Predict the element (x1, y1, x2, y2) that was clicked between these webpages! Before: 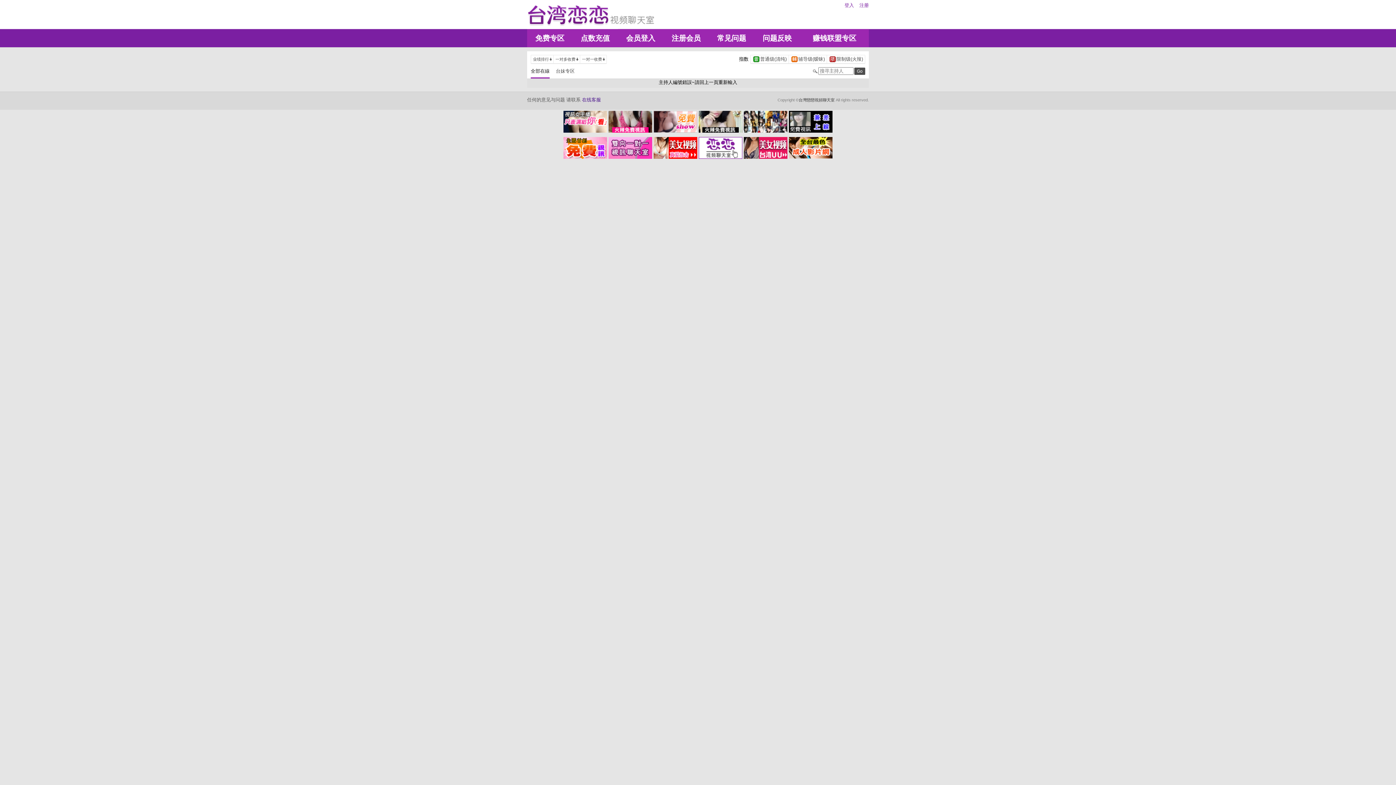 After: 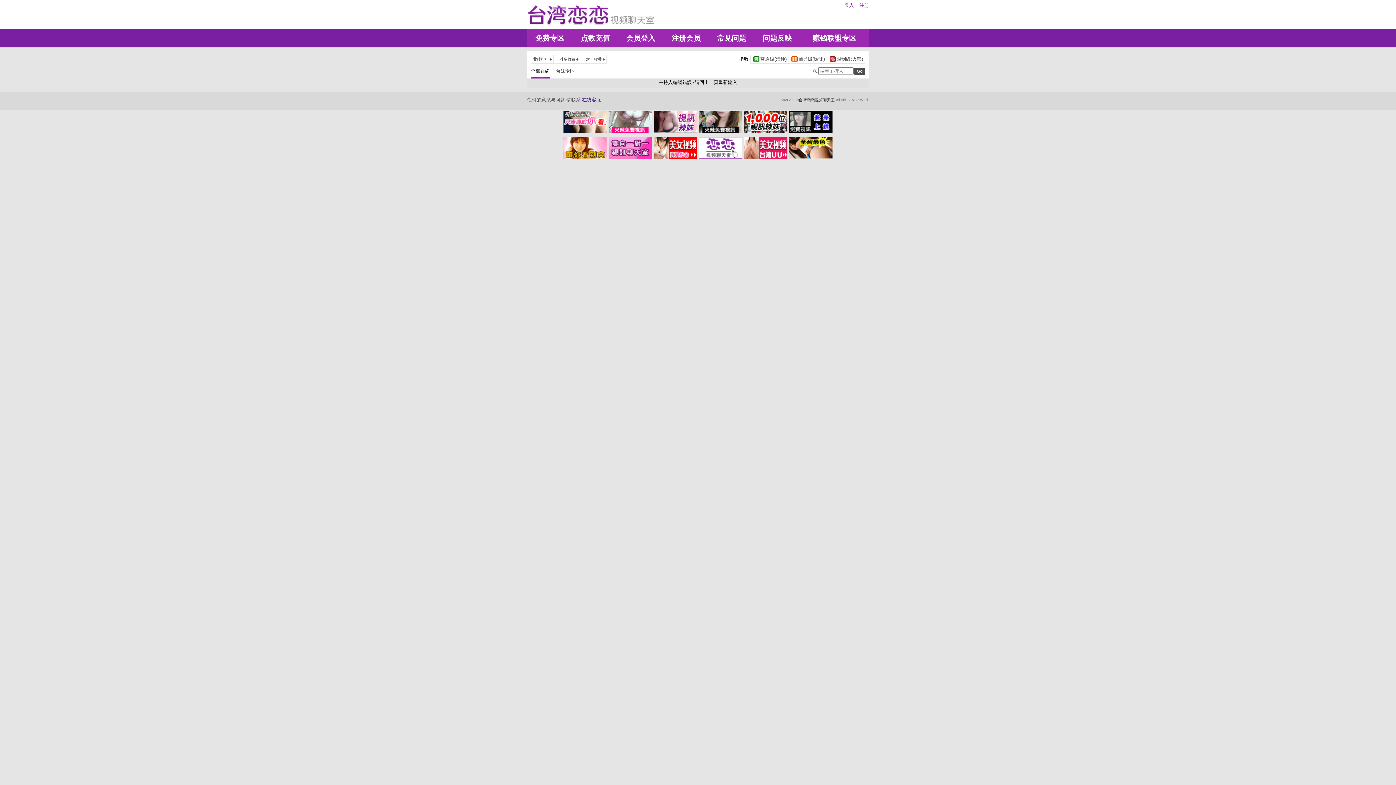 Action: bbox: (698, 128, 742, 133)